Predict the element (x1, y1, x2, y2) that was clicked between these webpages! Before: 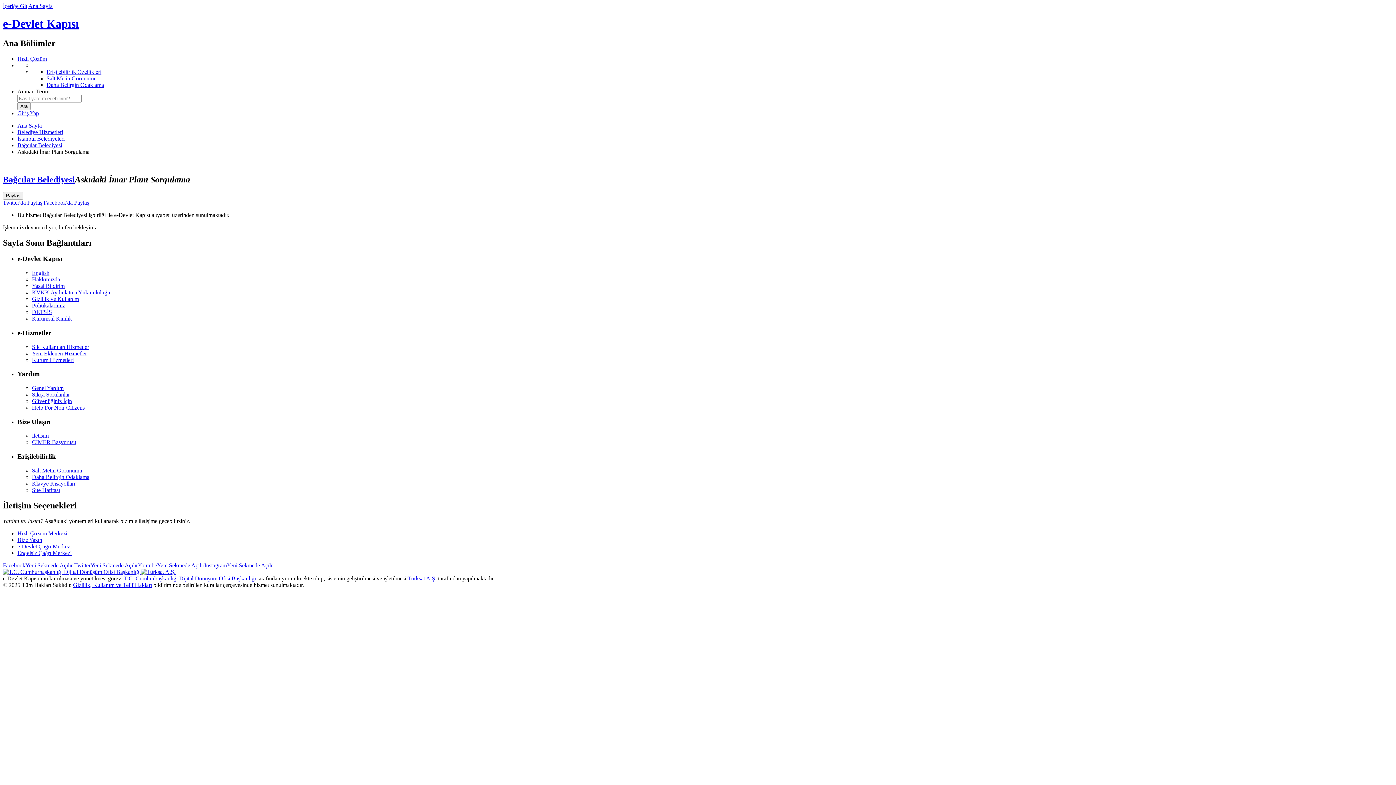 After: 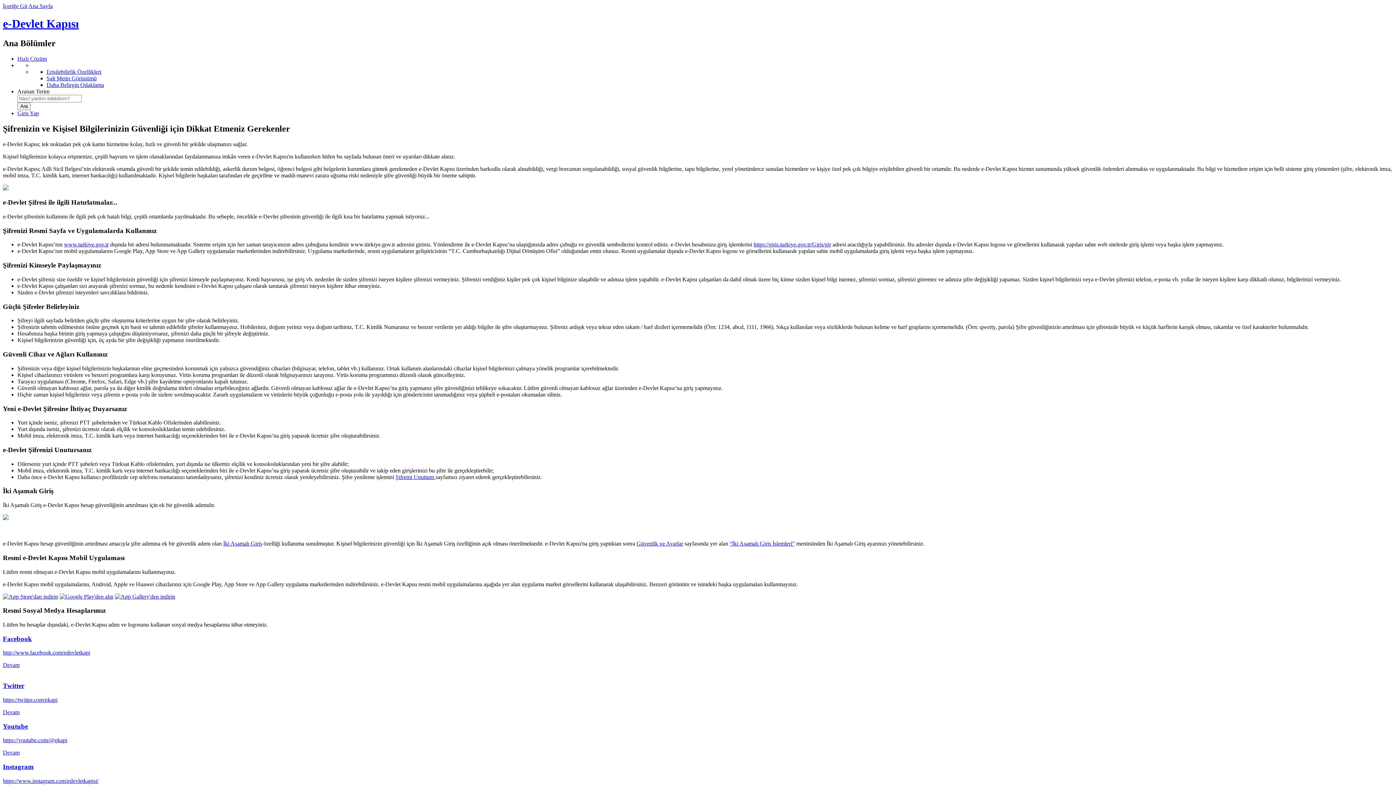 Action: bbox: (32, 398, 72, 404) label: Güvenliğiniz İçin